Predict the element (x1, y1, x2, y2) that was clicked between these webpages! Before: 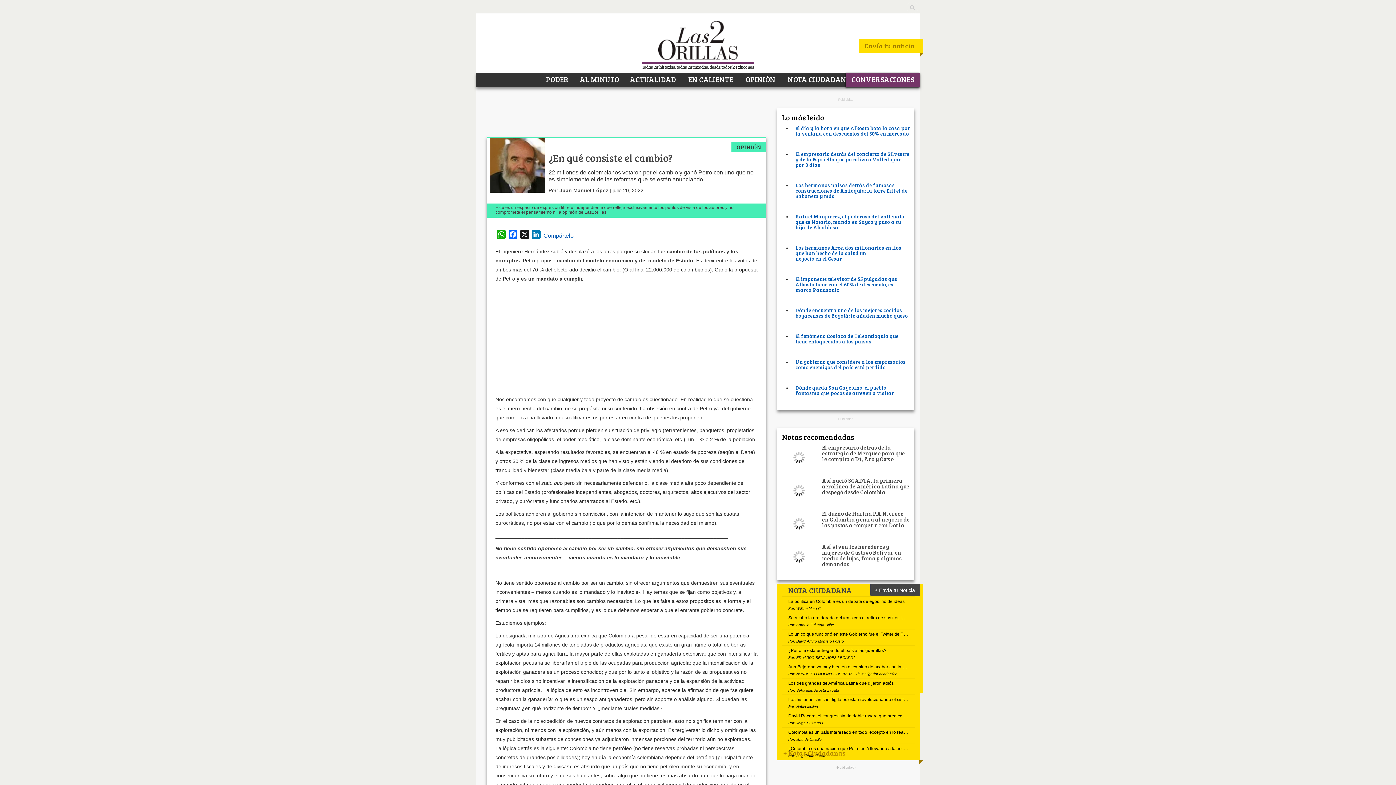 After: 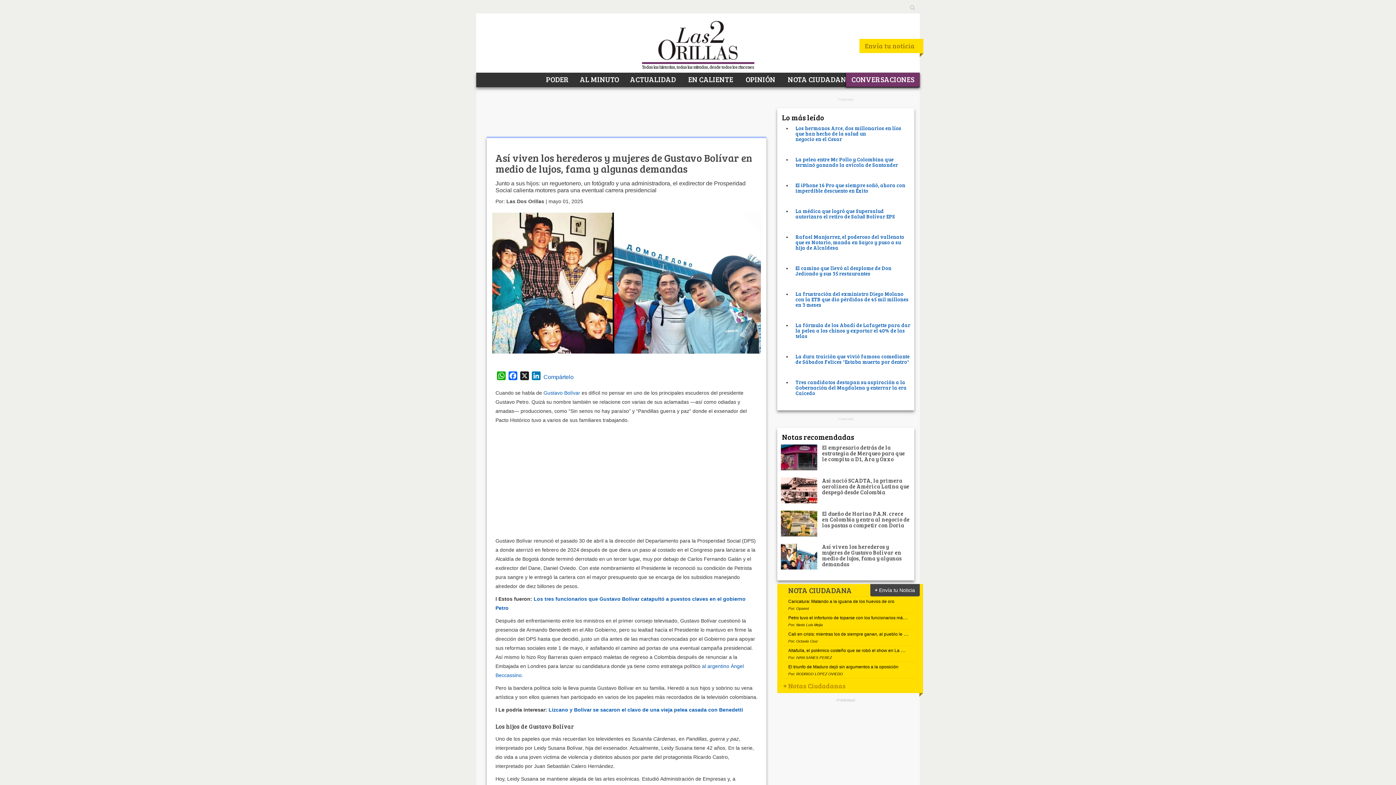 Action: bbox: (822, 746, 901, 771) label: Así viven los herederos y mujeres de Gustavo Bolívar en medio de lujos, fama y algunas demandas